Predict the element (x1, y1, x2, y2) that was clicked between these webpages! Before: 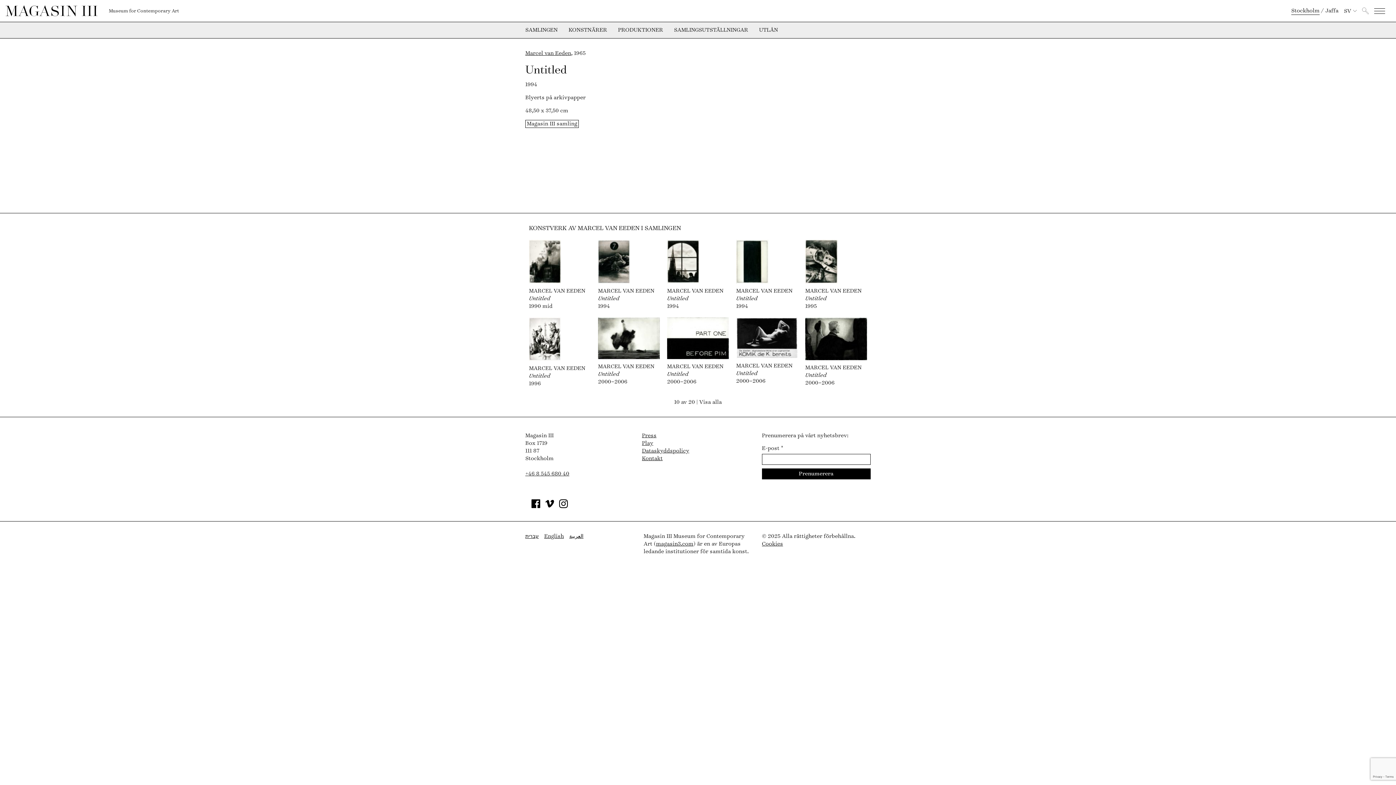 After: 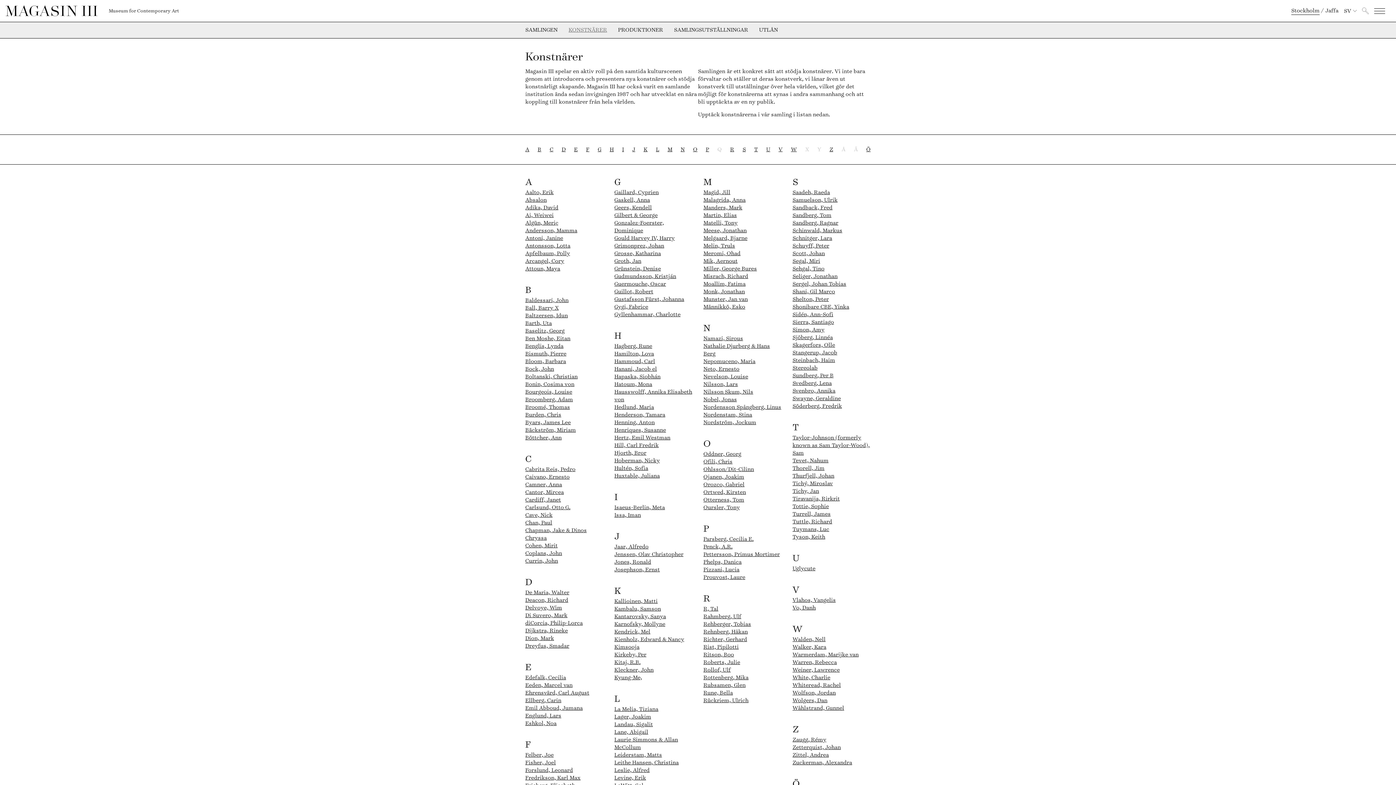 Action: bbox: (563, 27, 612, 32) label: KONSTNÄRER